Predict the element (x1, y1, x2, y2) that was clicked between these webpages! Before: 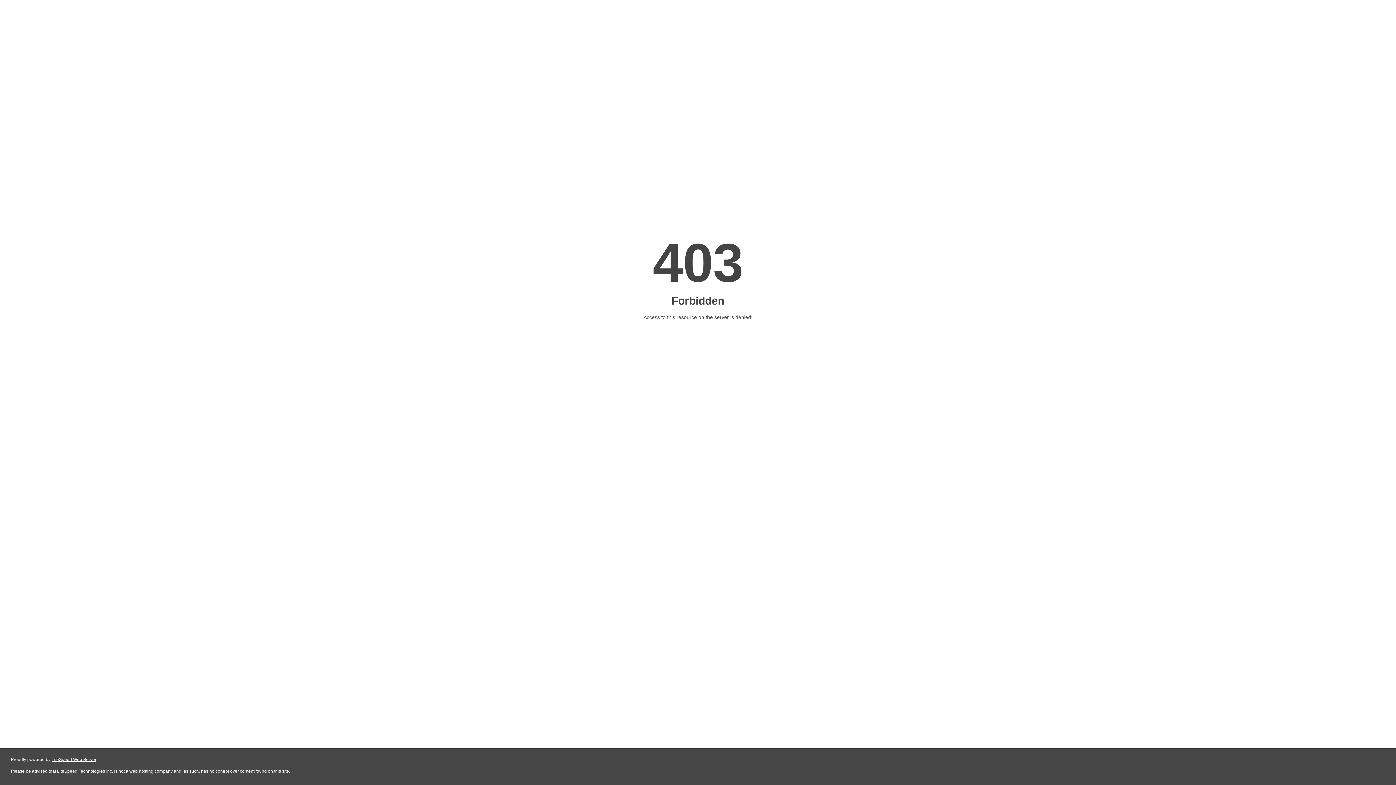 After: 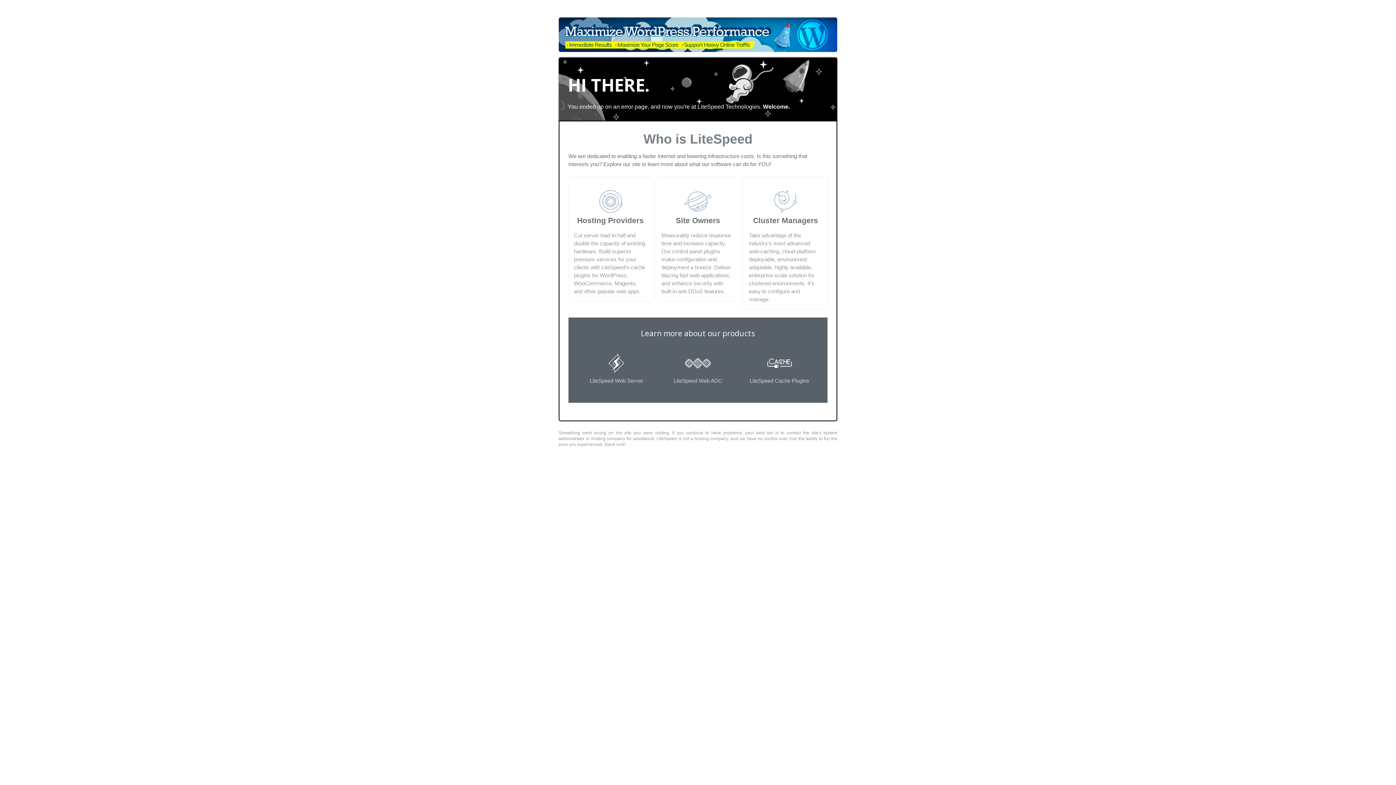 Action: label: LiteSpeed Web Server bbox: (51, 757, 96, 762)